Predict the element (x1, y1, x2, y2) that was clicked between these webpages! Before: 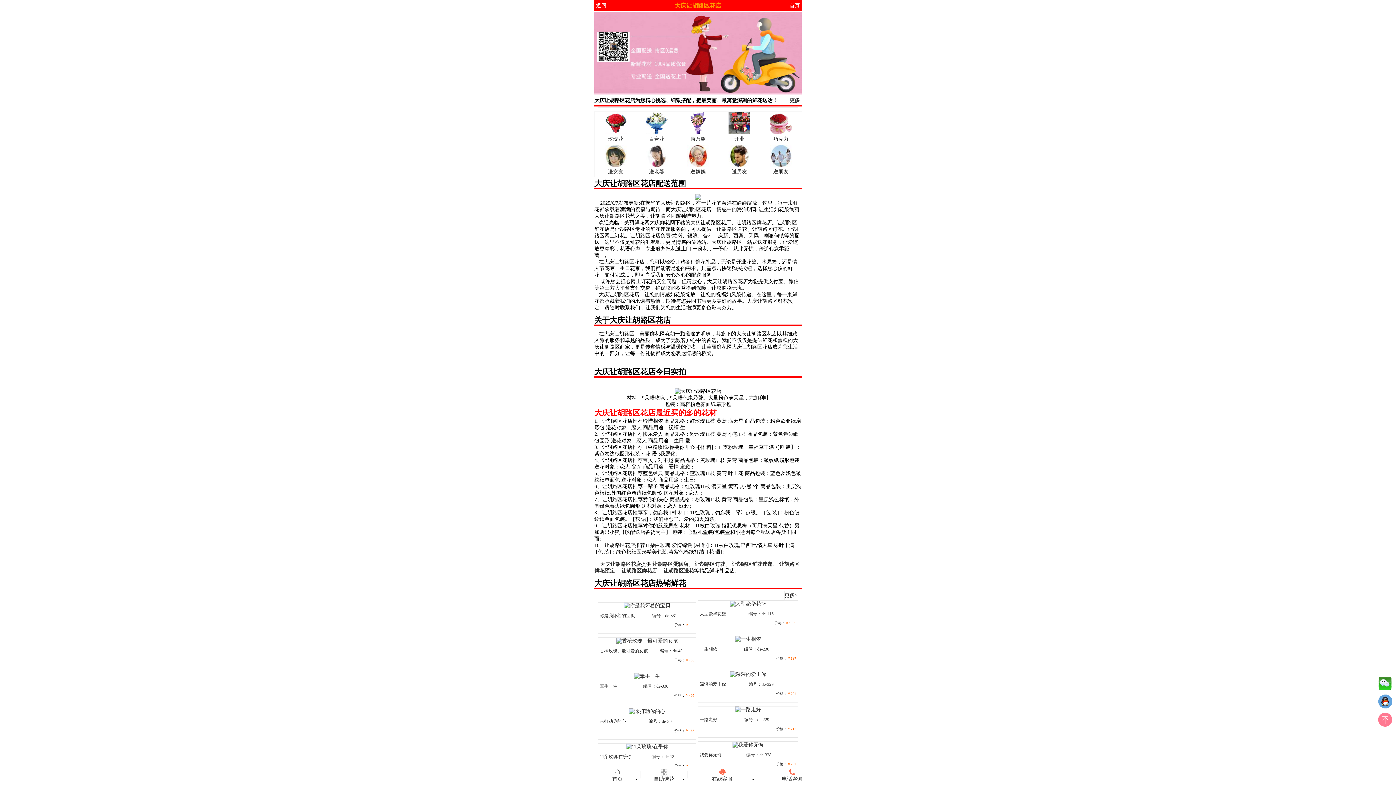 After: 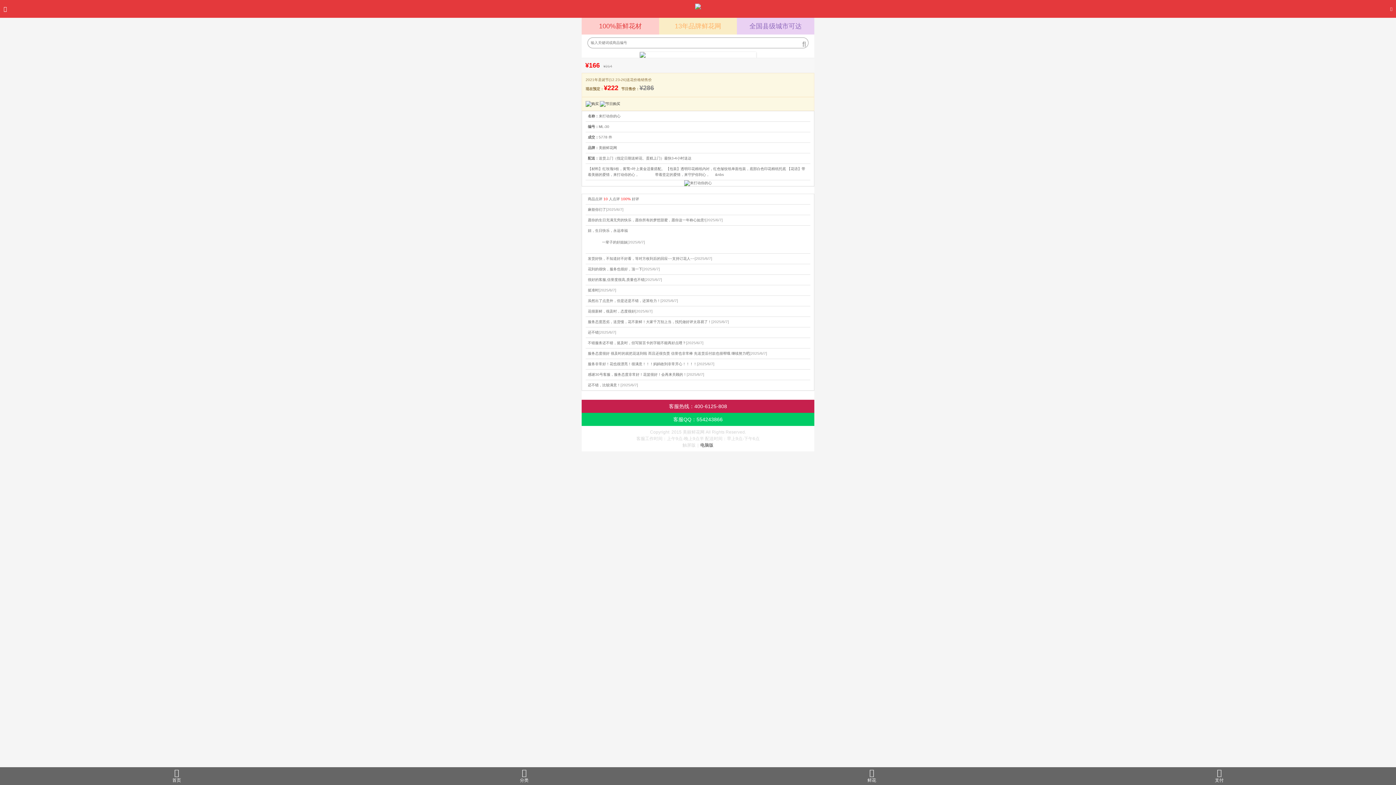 Action: label: 


来打动你的心
编号：de-30

价格：￥166 bbox: (598, 708, 696, 740)